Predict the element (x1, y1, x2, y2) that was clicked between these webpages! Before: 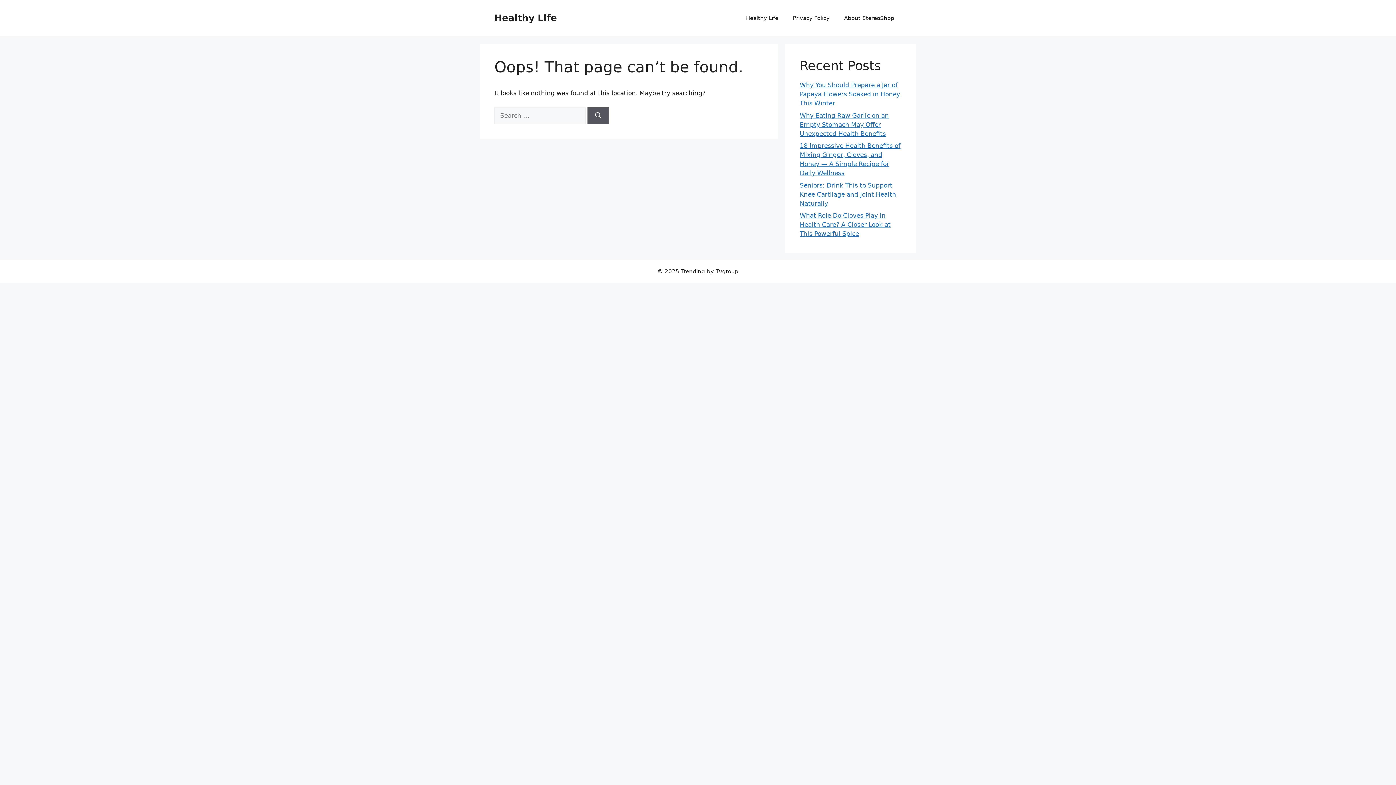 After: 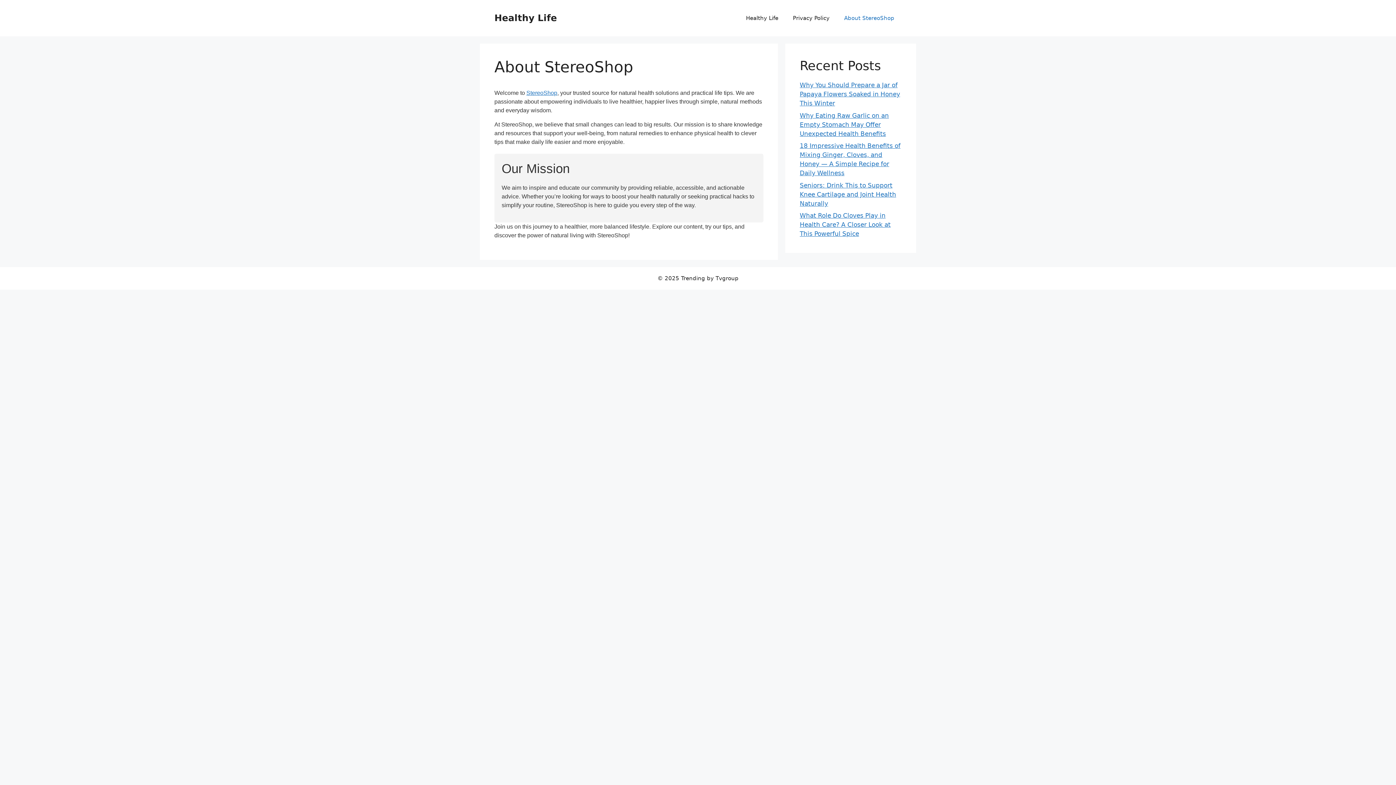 Action: bbox: (837, 7, 901, 29) label: About StereoShop